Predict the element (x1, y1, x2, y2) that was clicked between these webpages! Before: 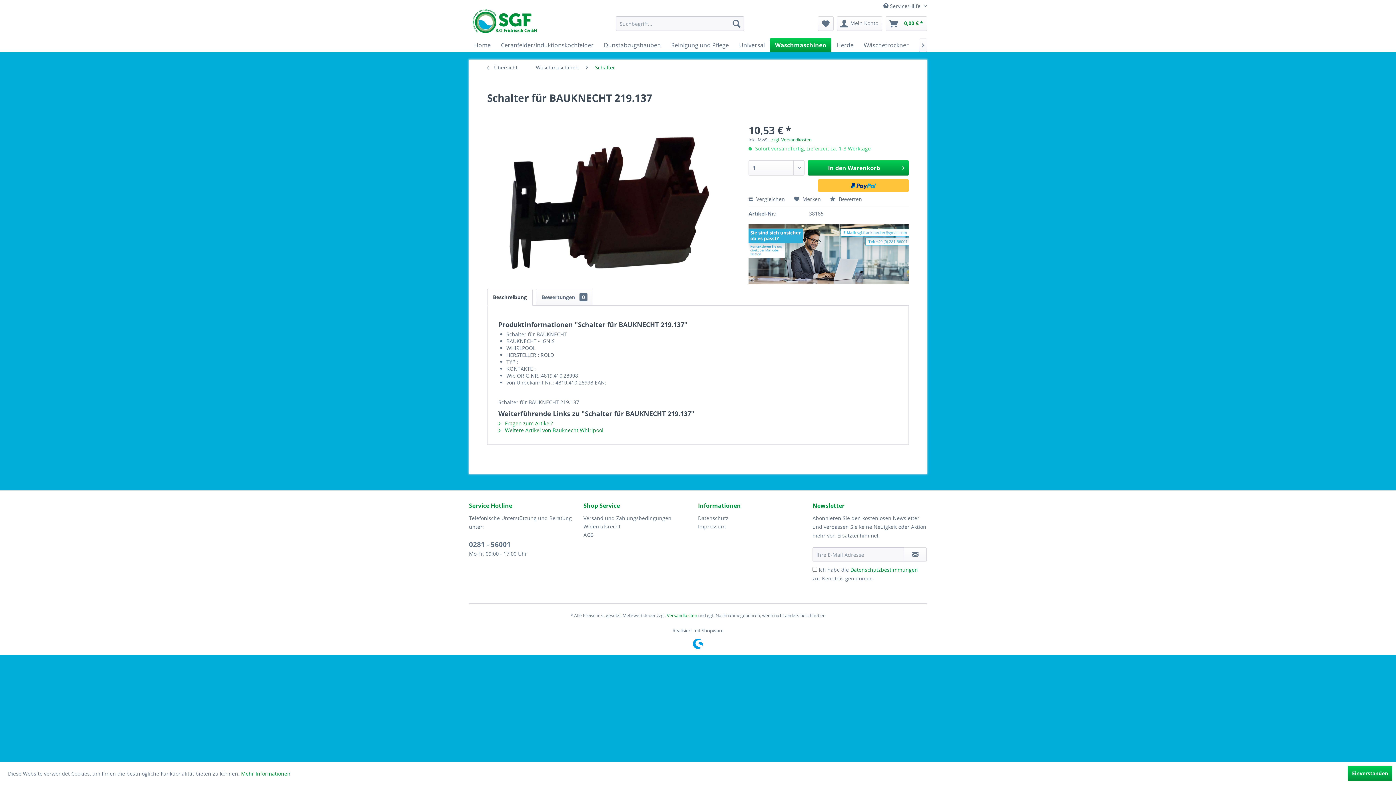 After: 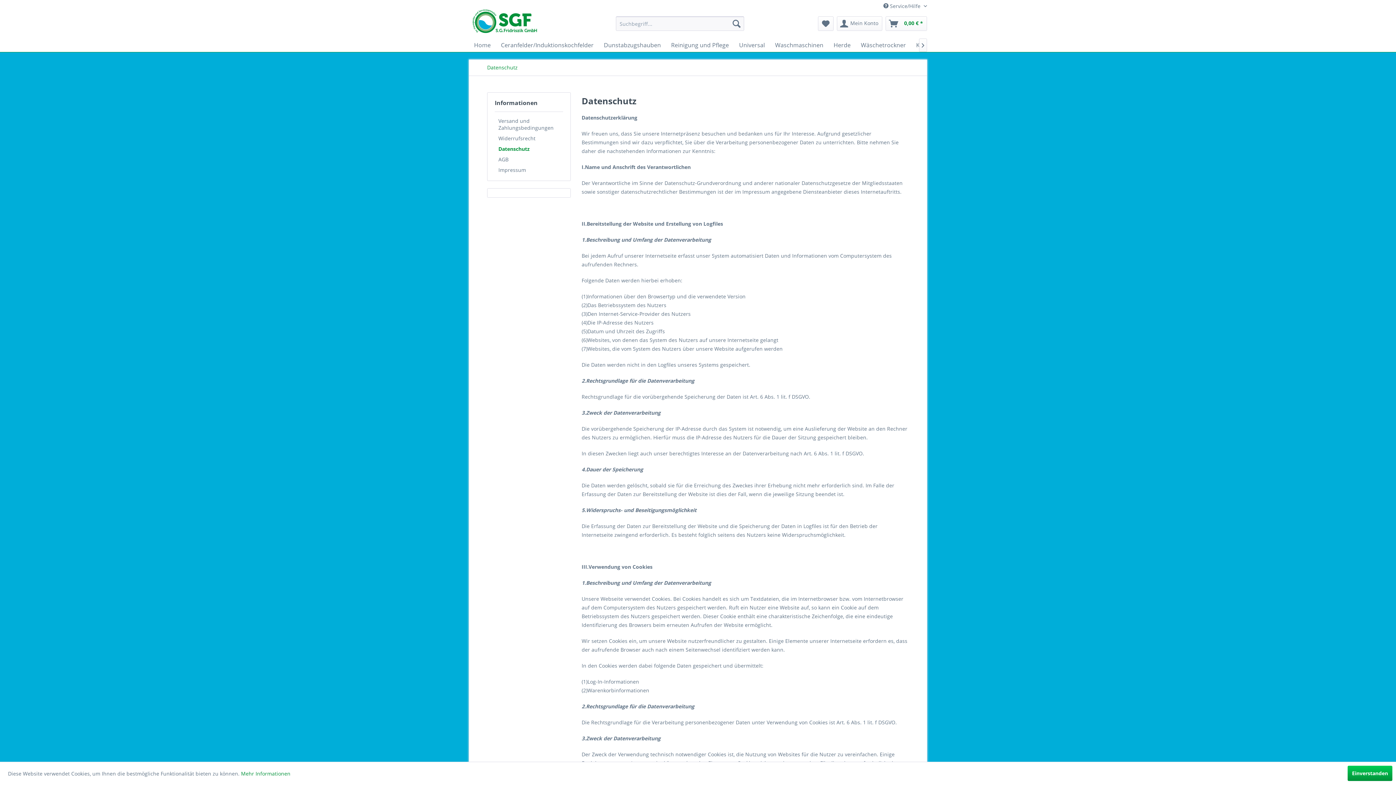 Action: label: Datenschutz bbox: (698, 514, 809, 522)